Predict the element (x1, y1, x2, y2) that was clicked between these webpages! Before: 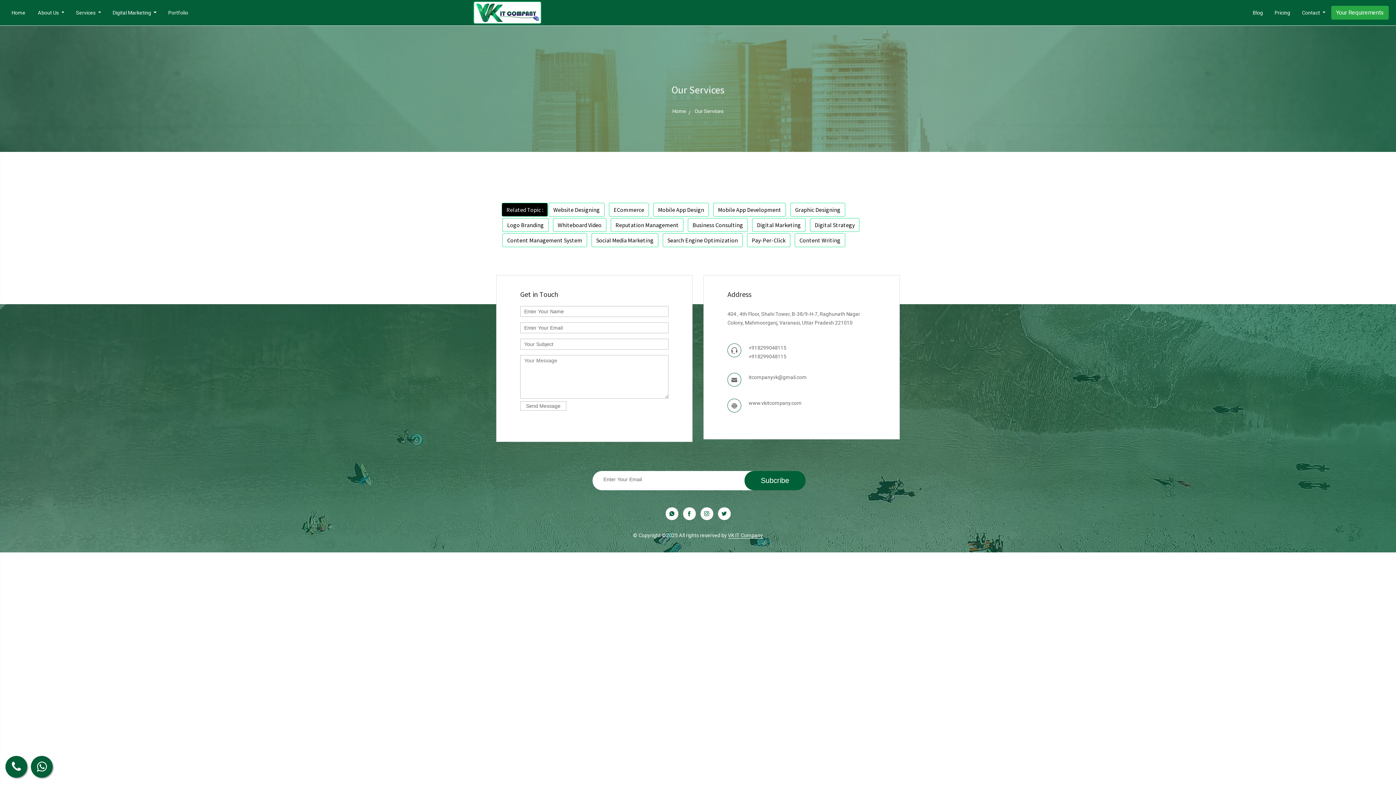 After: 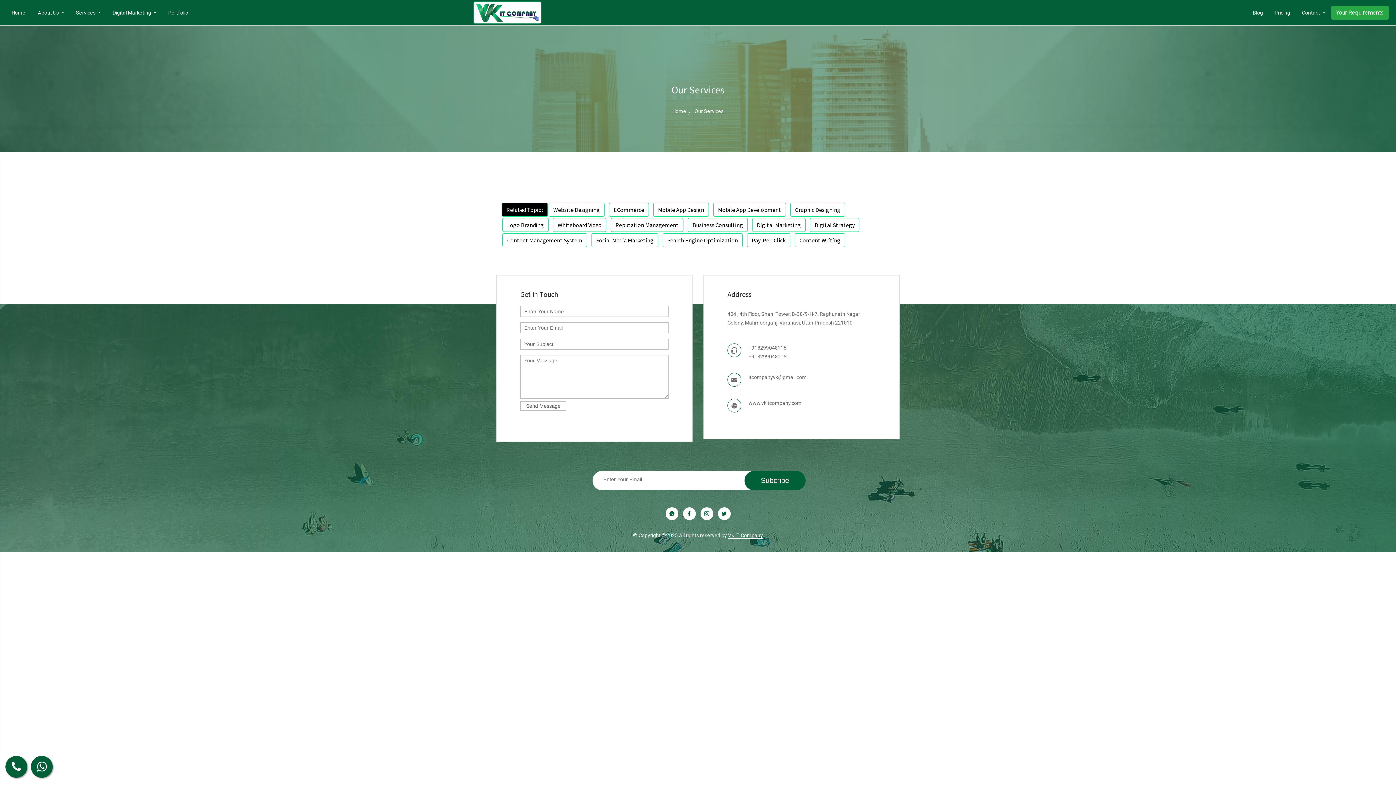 Action: bbox: (553, 218, 606, 232) label: Whiteboard Video